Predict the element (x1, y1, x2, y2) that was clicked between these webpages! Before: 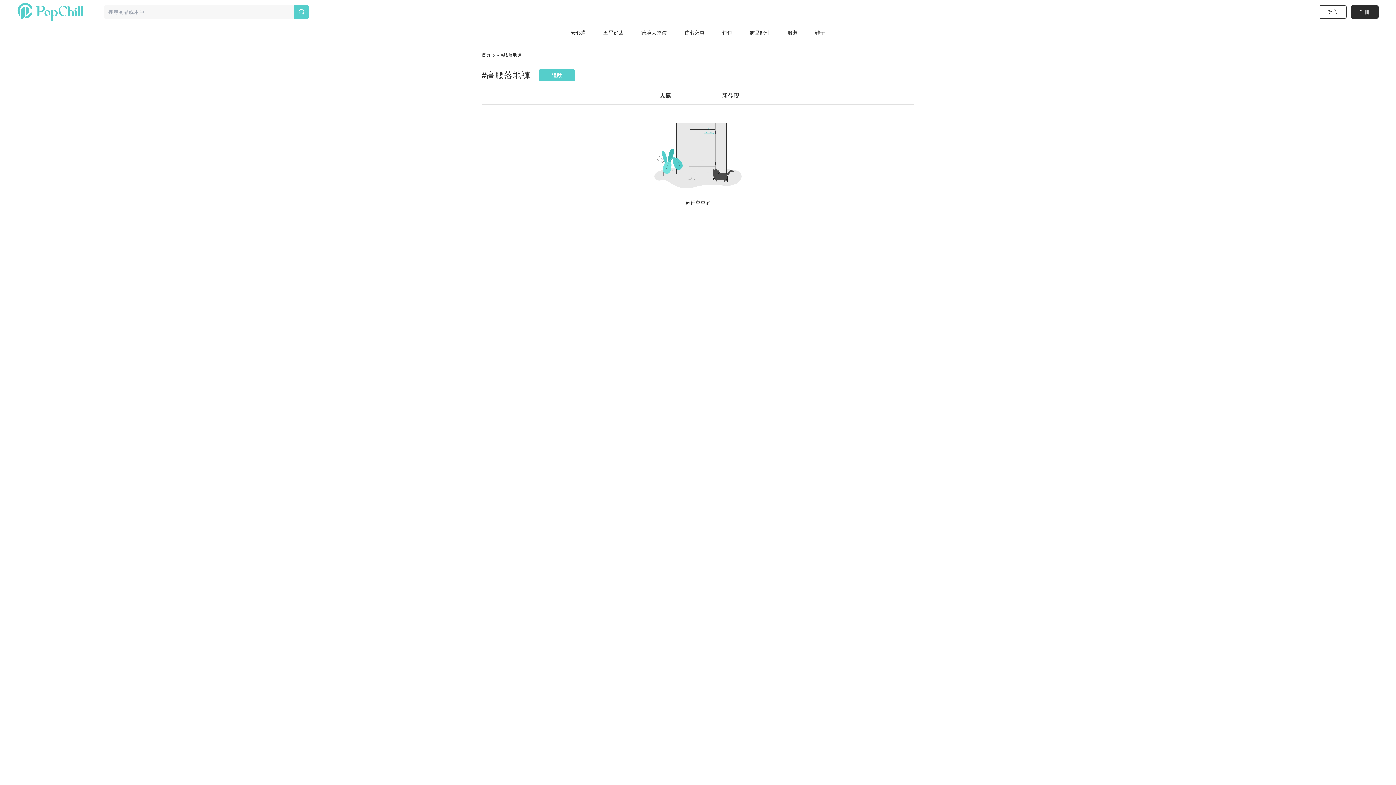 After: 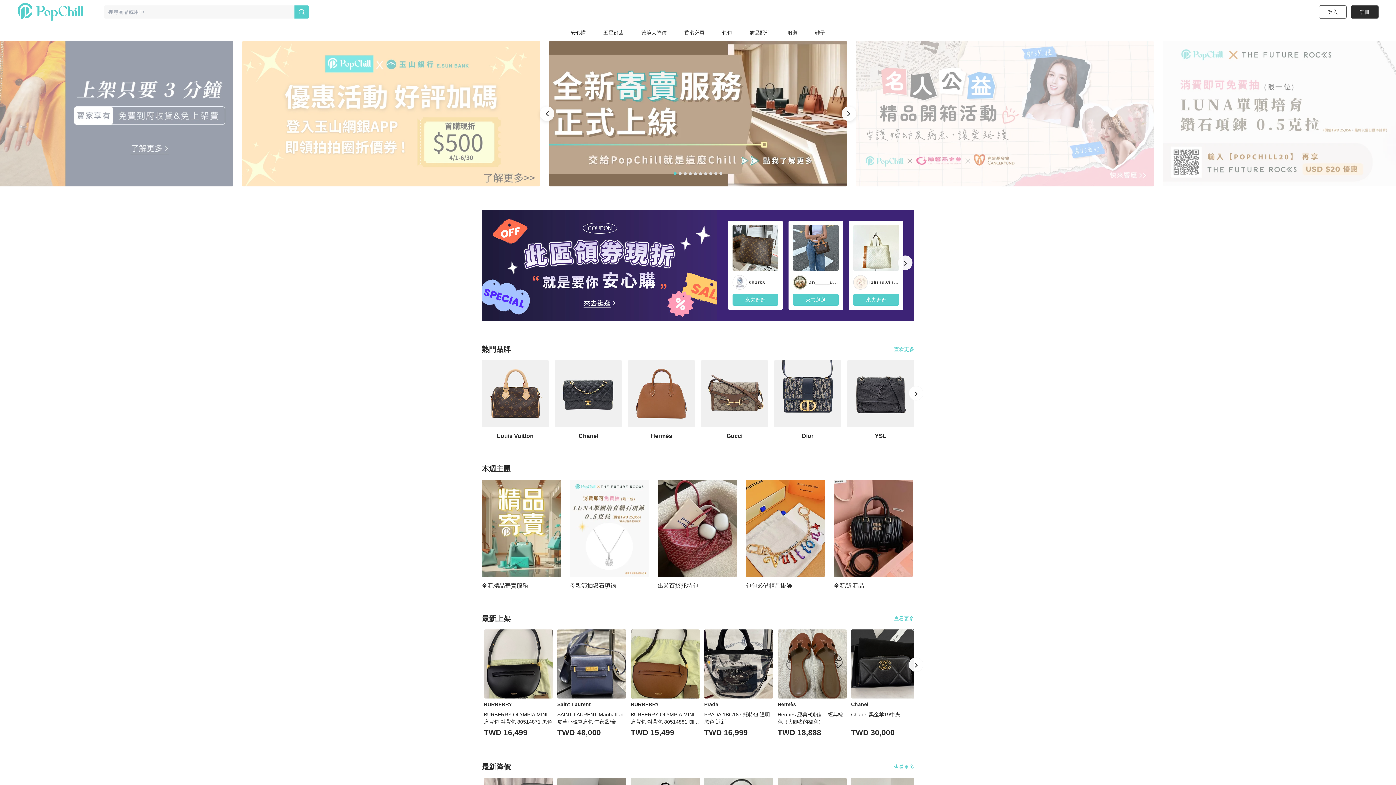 Action: bbox: (481, 52, 490, 58) label: 首頁